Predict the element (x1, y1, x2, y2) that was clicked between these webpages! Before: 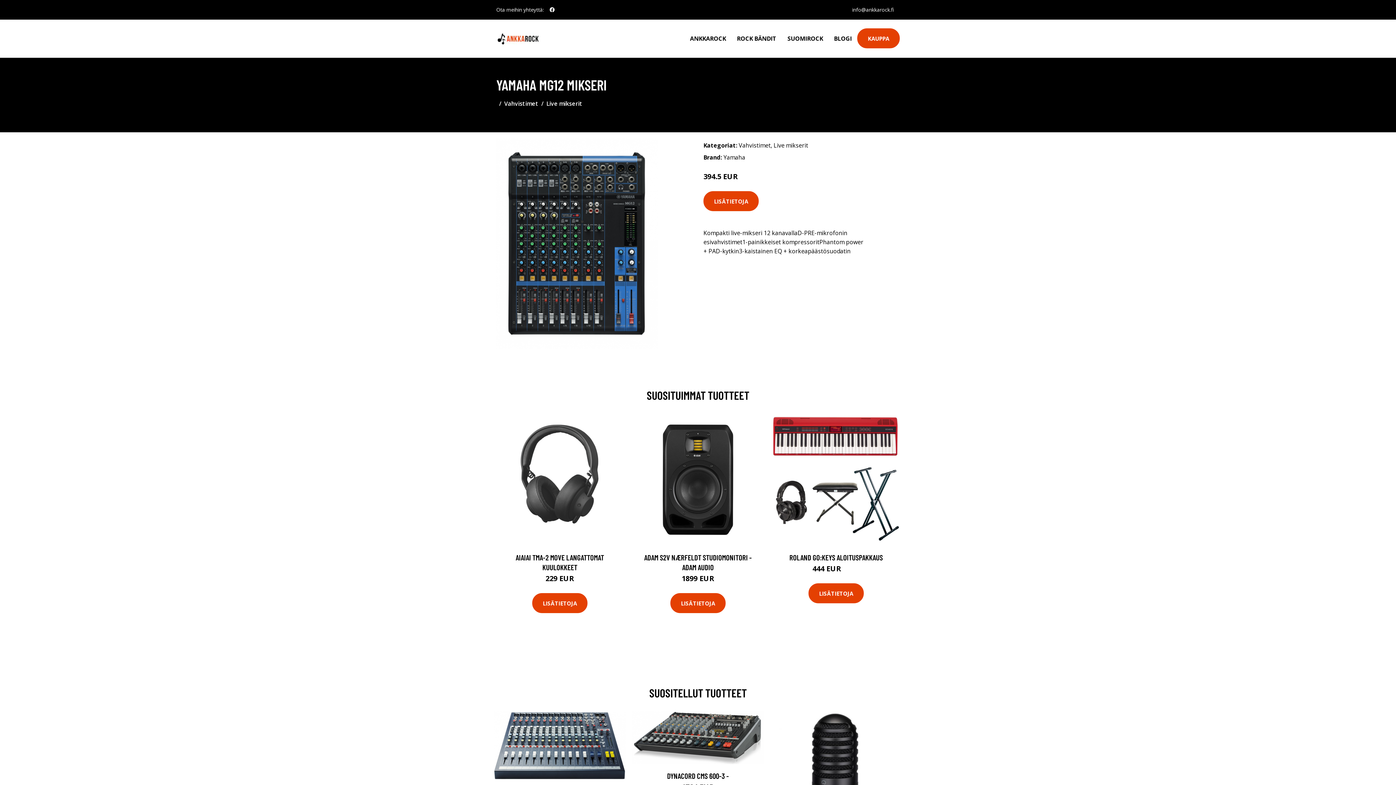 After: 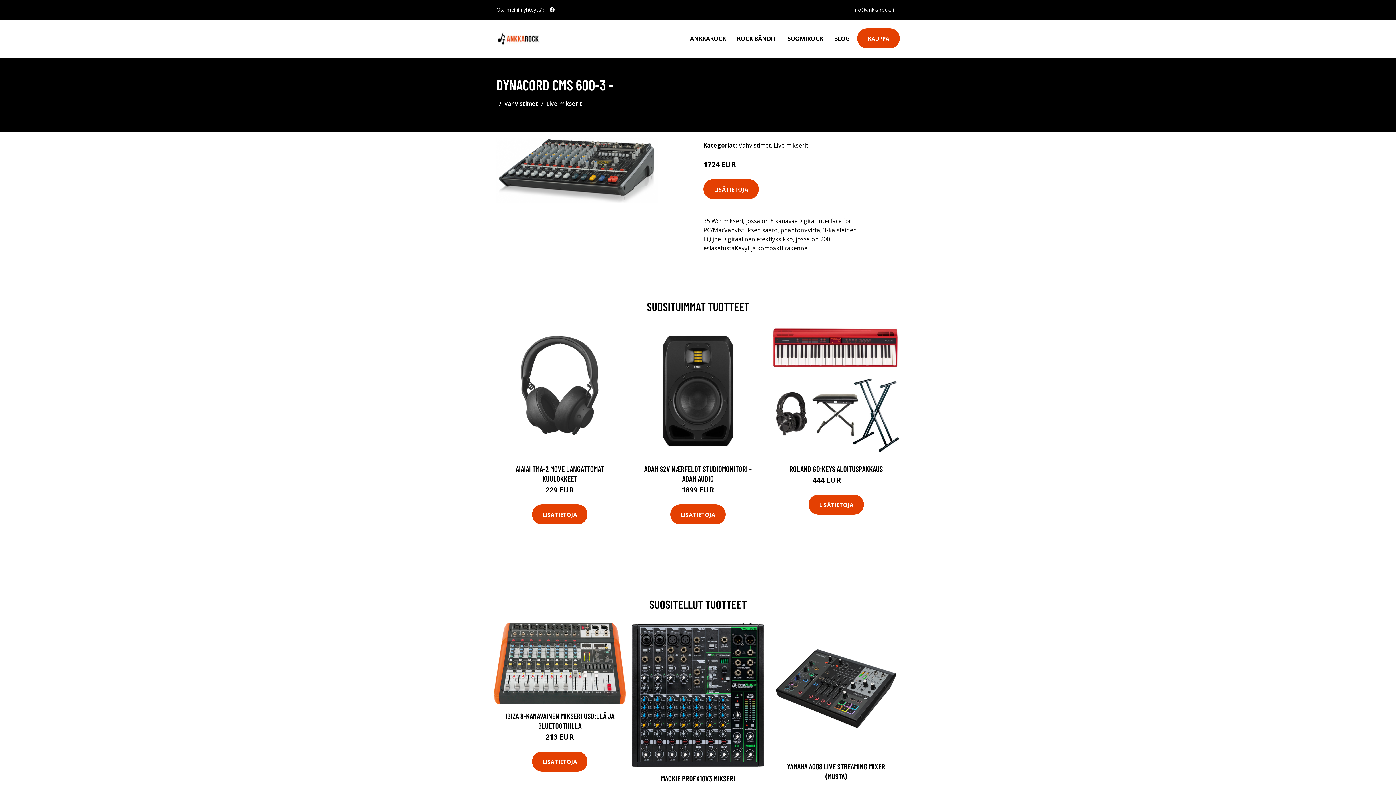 Action: bbox: (632, 711, 764, 764)